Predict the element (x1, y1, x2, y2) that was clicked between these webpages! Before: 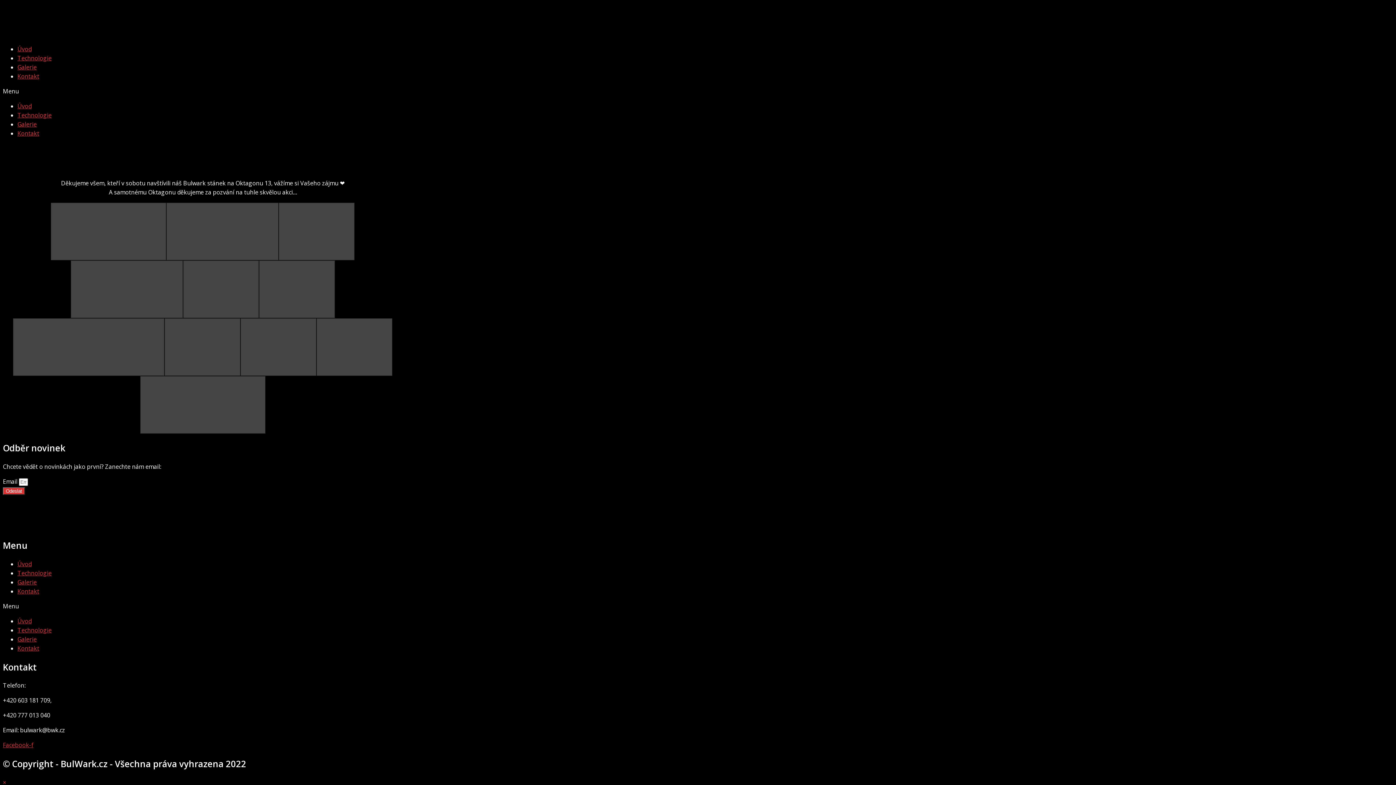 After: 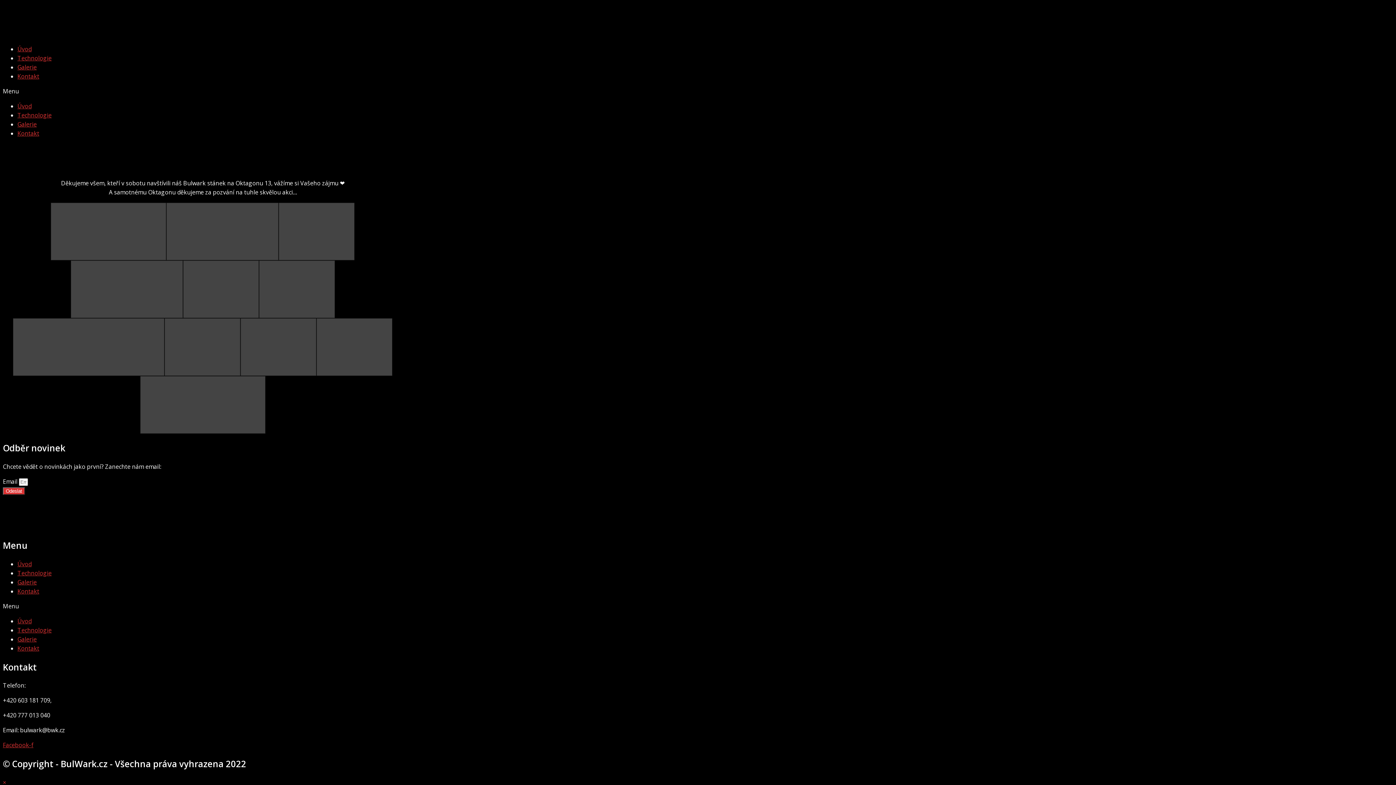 Action: bbox: (2, 741, 33, 749) label: Facebook-f